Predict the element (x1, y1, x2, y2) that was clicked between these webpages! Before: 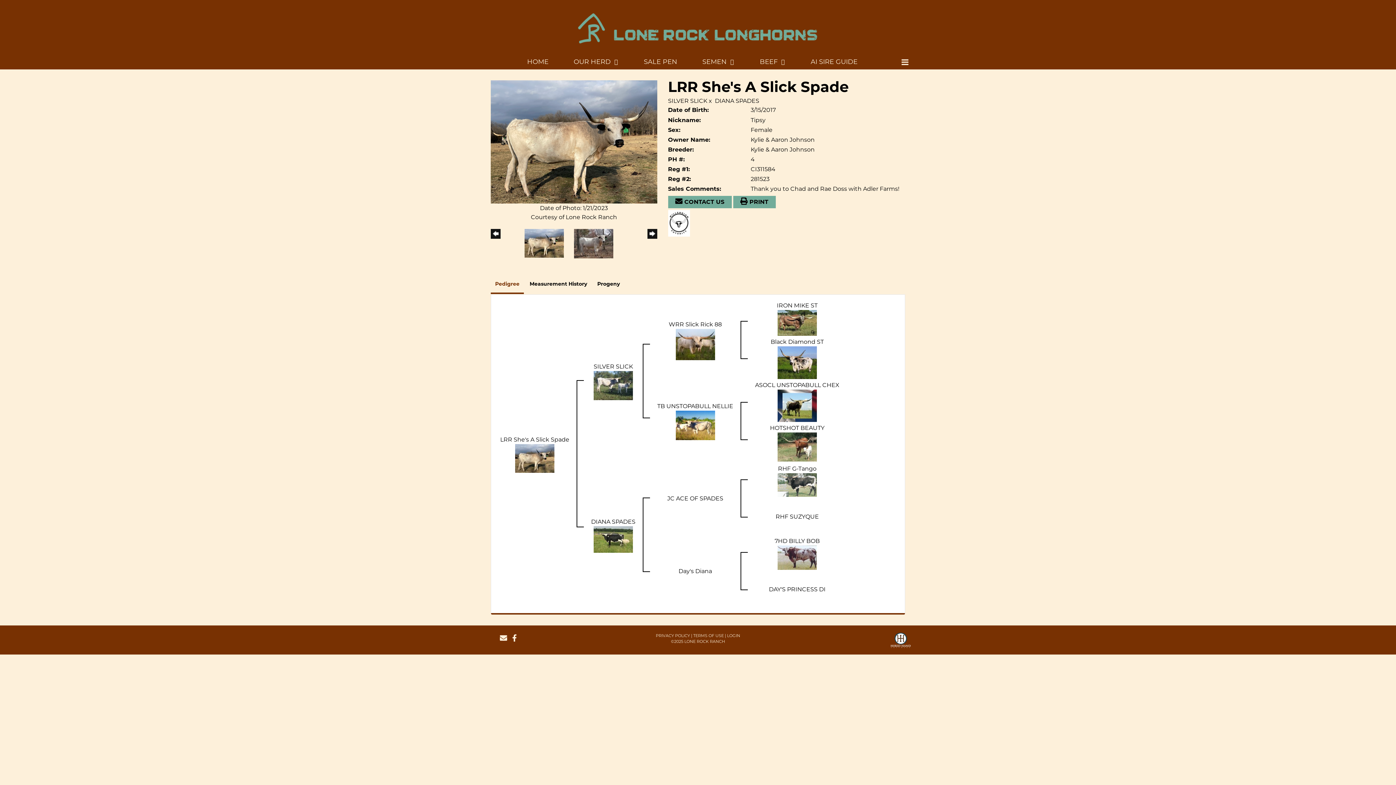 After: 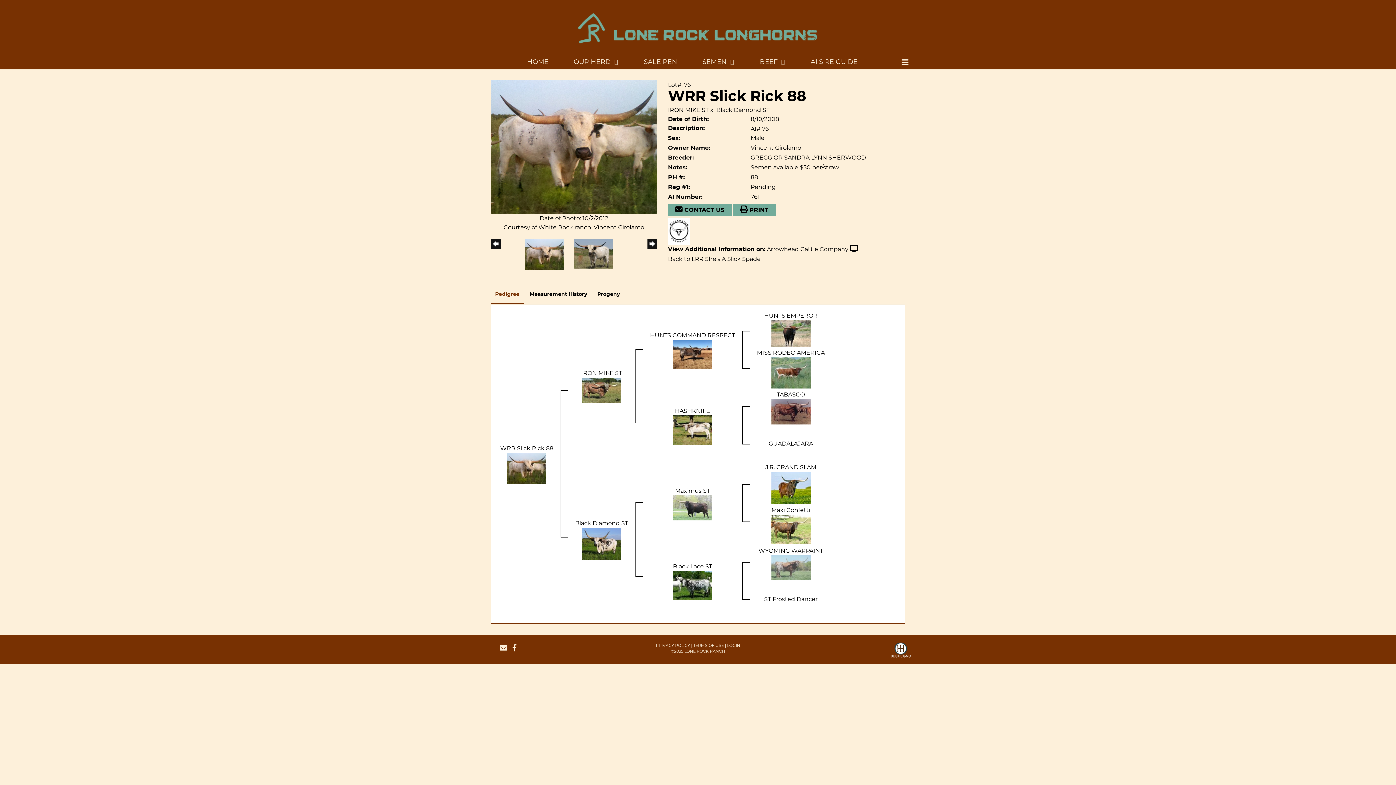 Action: bbox: (668, 321, 722, 327) label: WRR Slick Rick 88